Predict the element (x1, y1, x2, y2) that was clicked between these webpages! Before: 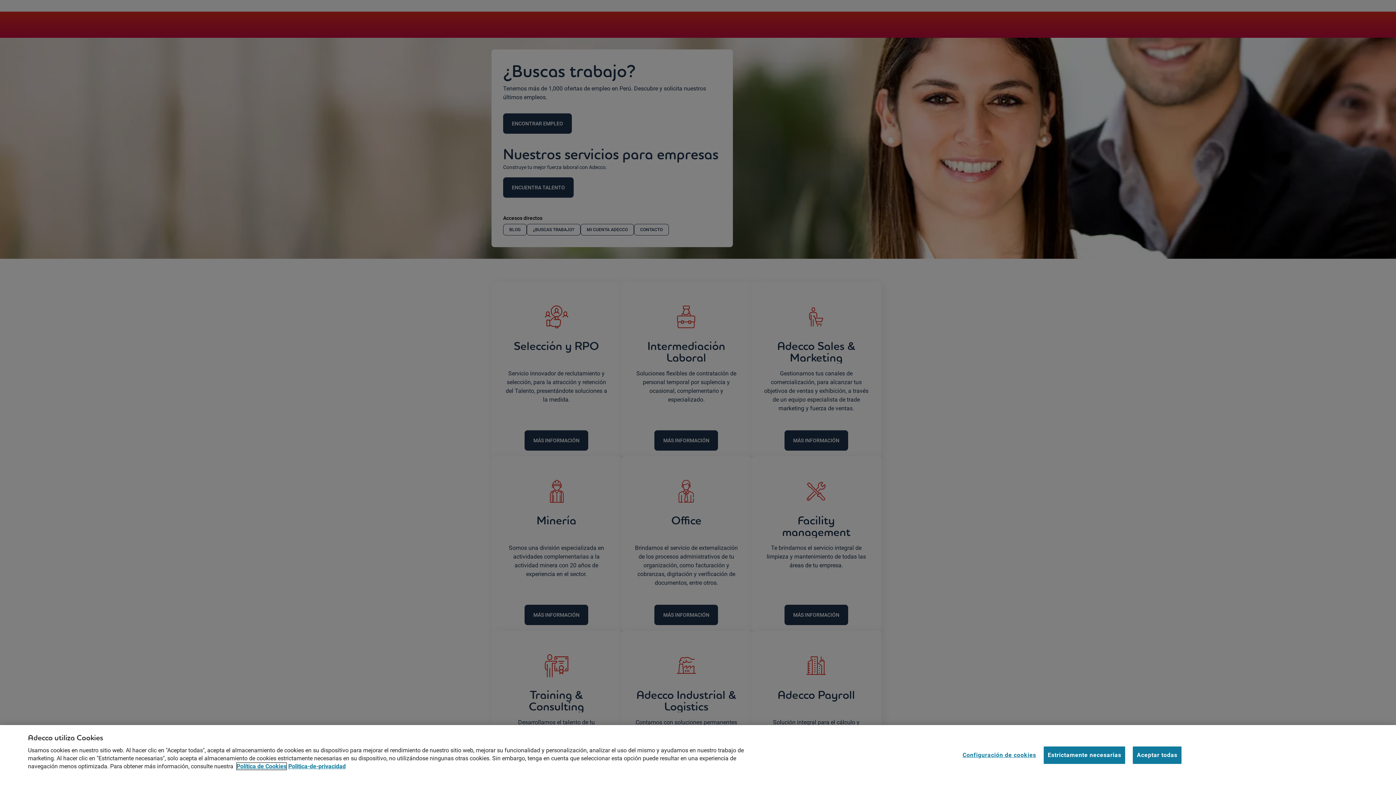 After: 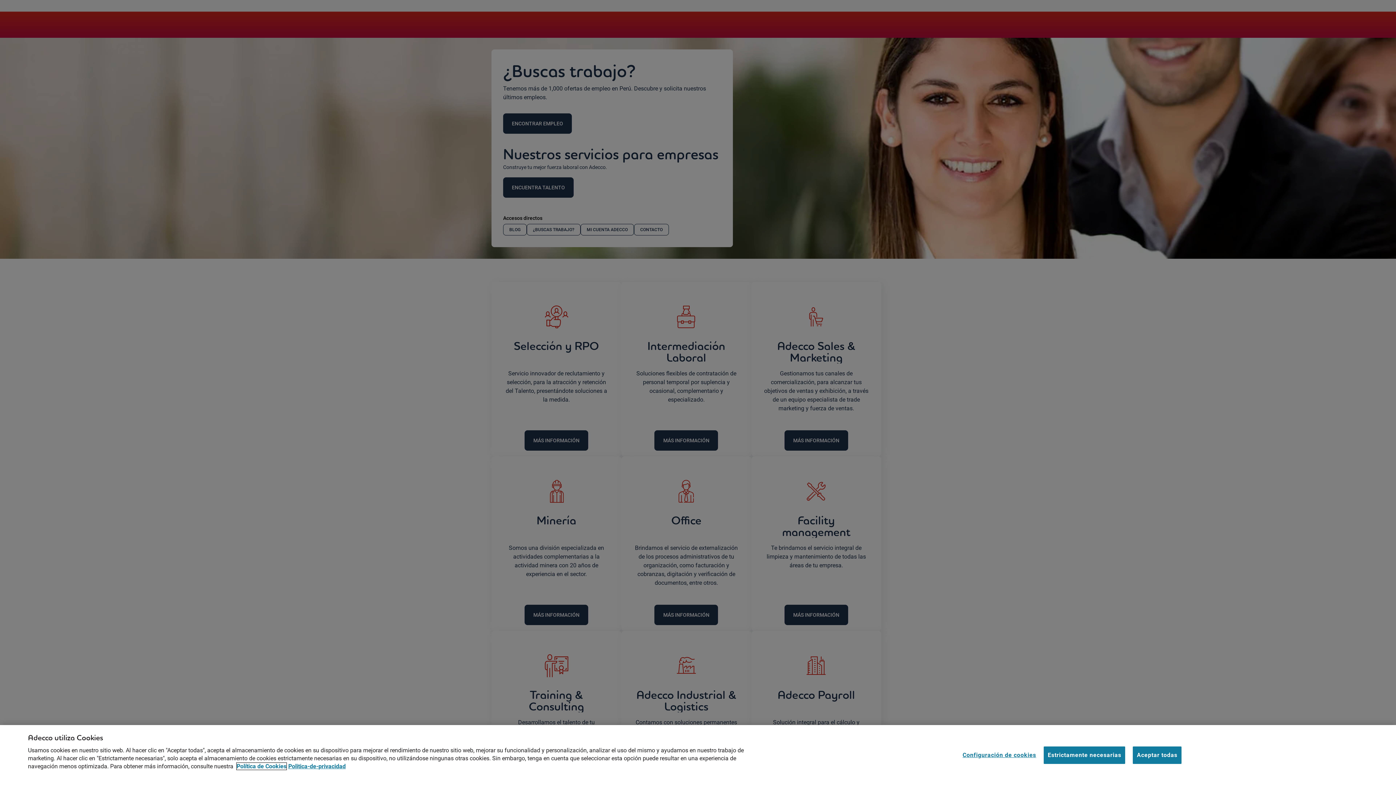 Action: label: Más información sobre su privacidad, se abre en una nueva pestaña bbox: (236, 763, 286, 770)